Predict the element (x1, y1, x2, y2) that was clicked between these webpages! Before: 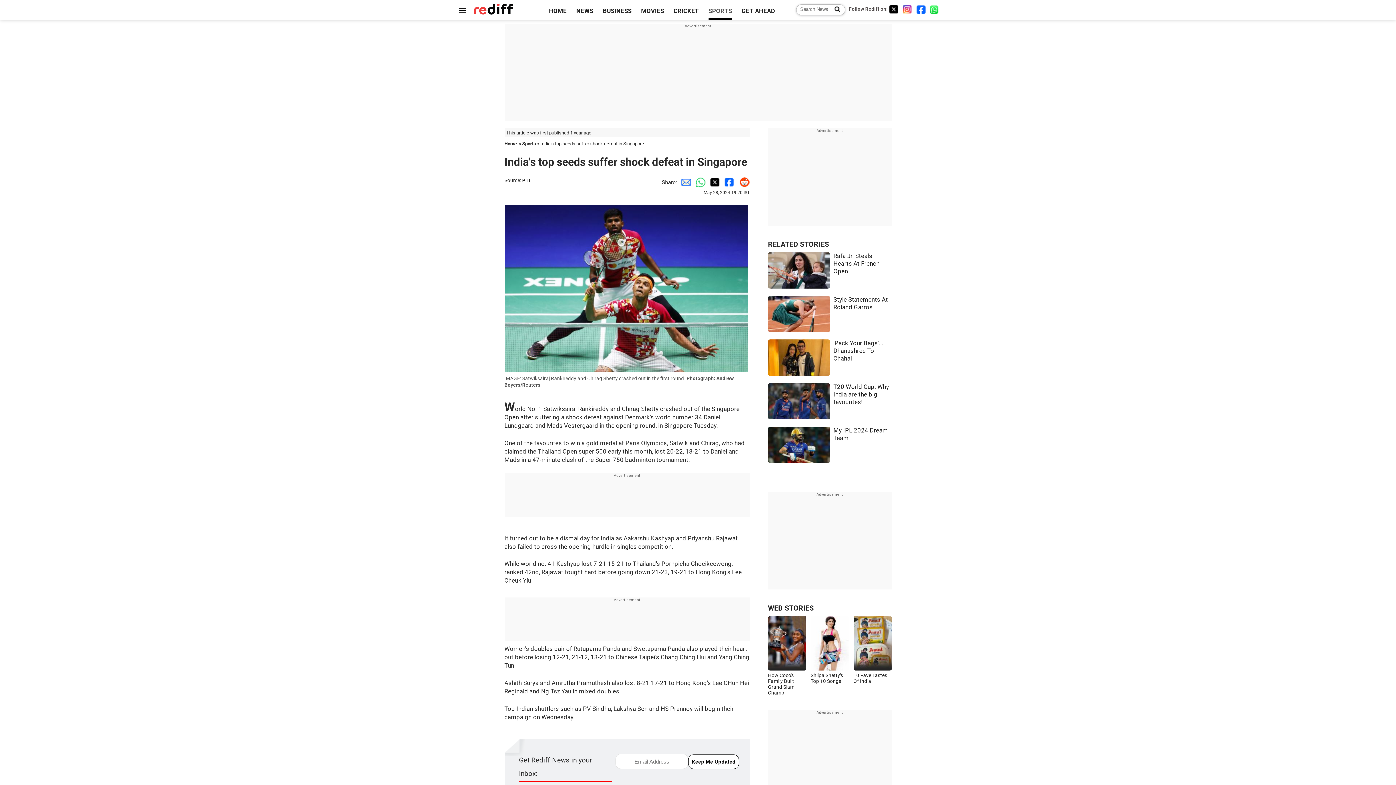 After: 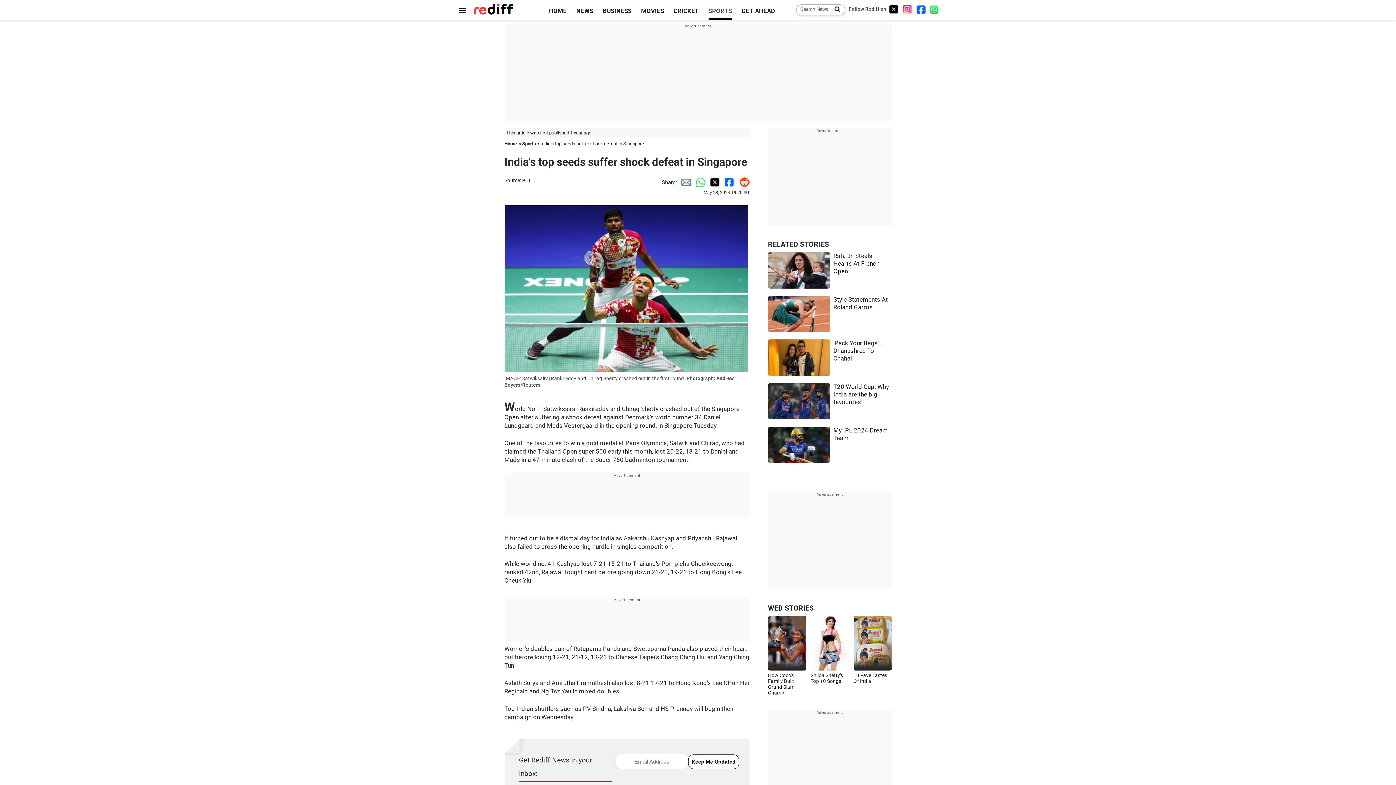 Action: label: Instagram bbox: (902, 4, 912, 13)